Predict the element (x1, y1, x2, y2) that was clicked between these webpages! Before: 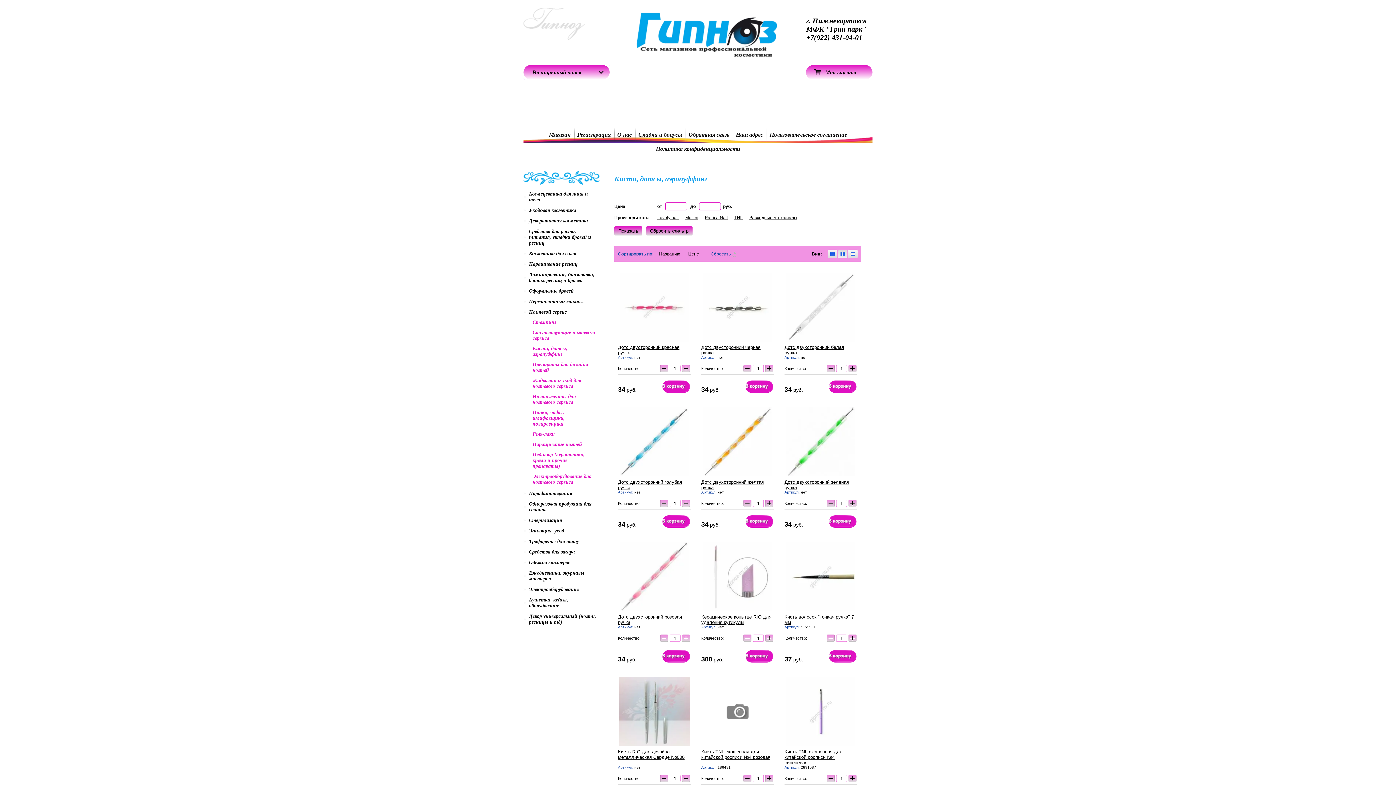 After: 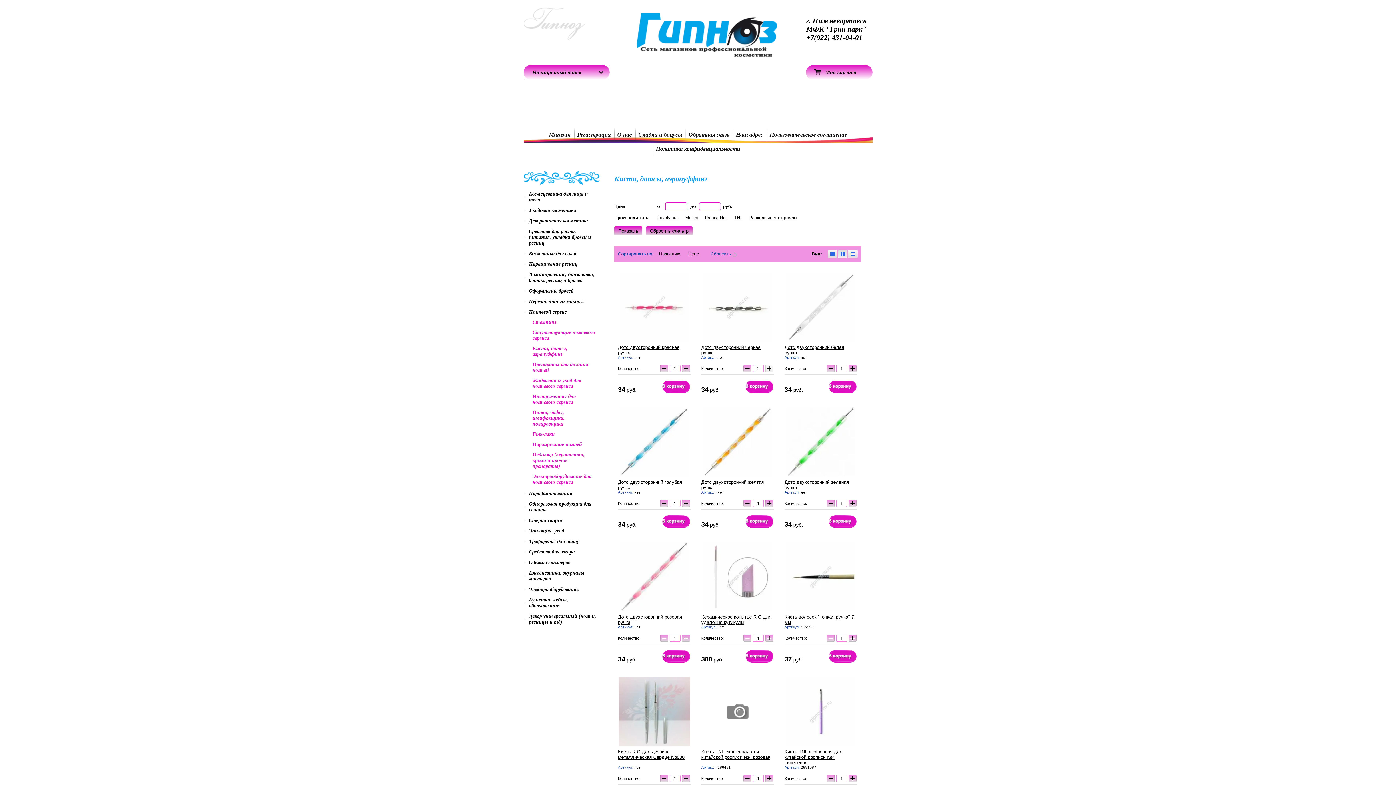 Action: label: + bbox: (765, 365, 773, 372)